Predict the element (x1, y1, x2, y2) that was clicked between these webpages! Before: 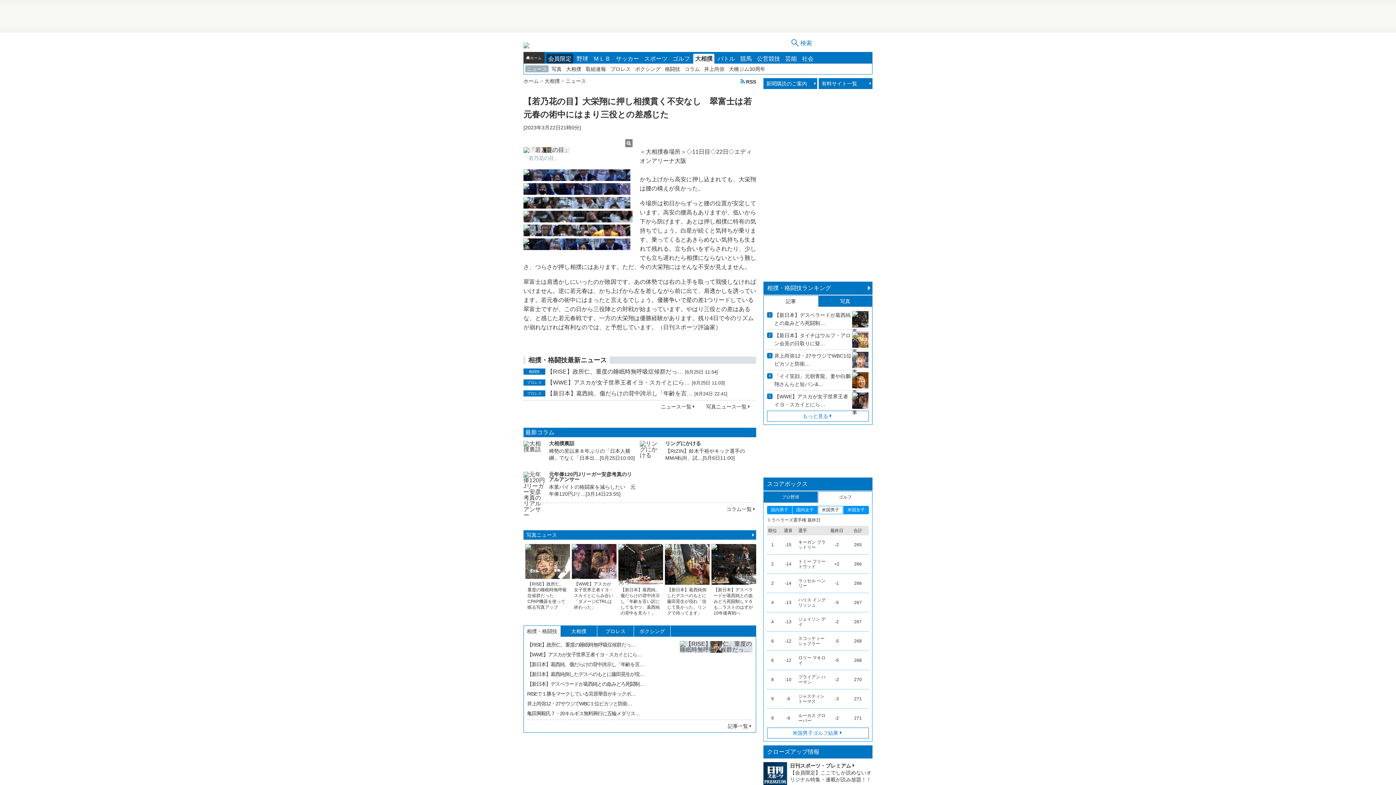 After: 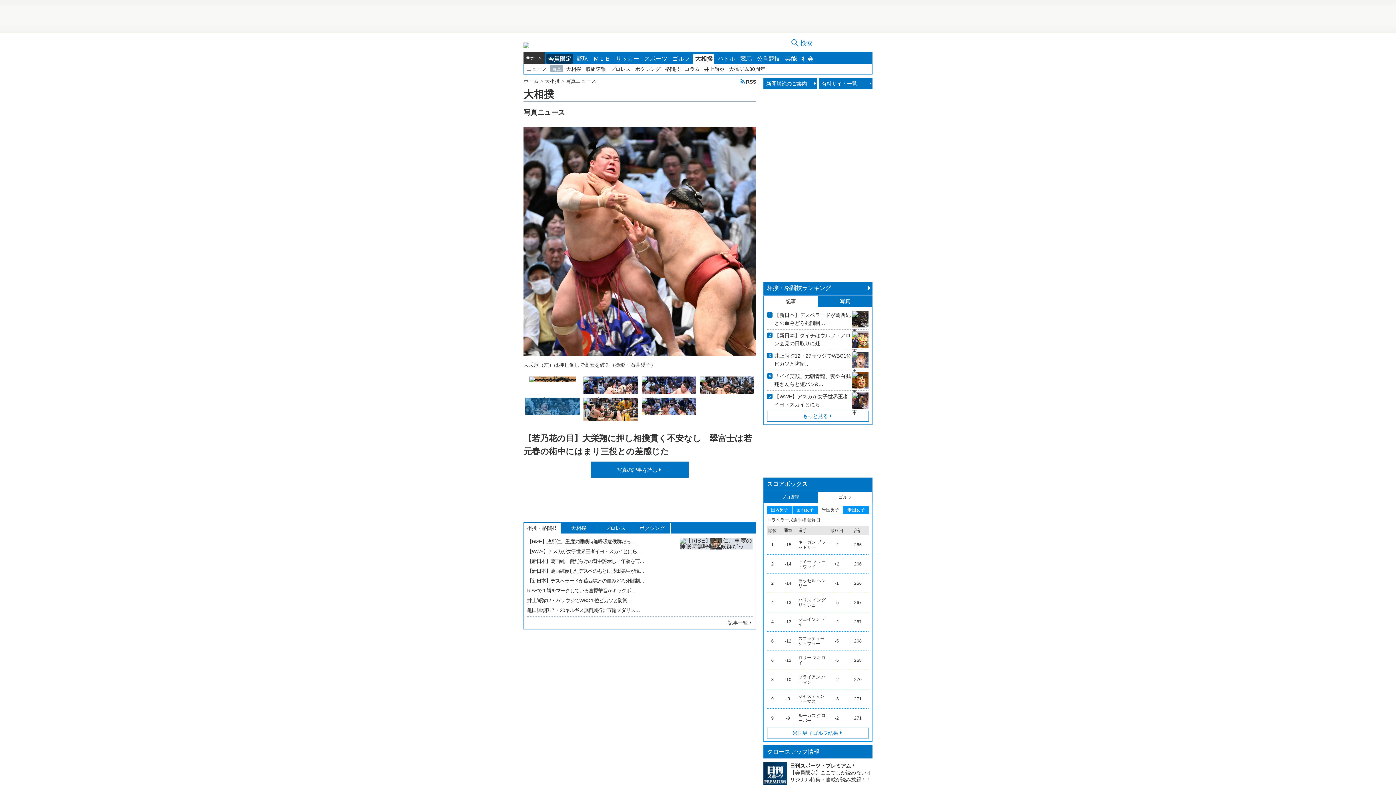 Action: bbox: (523, 216, 632, 222)